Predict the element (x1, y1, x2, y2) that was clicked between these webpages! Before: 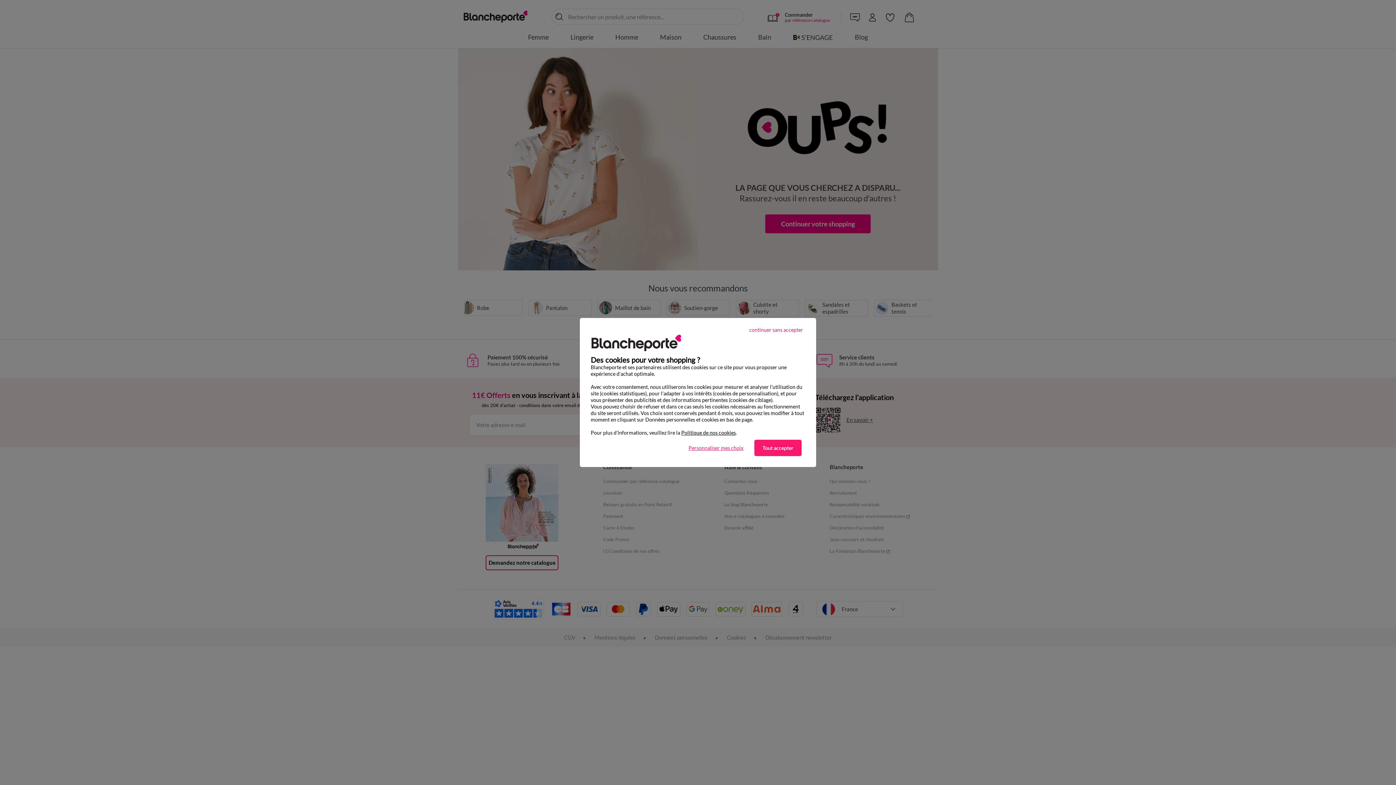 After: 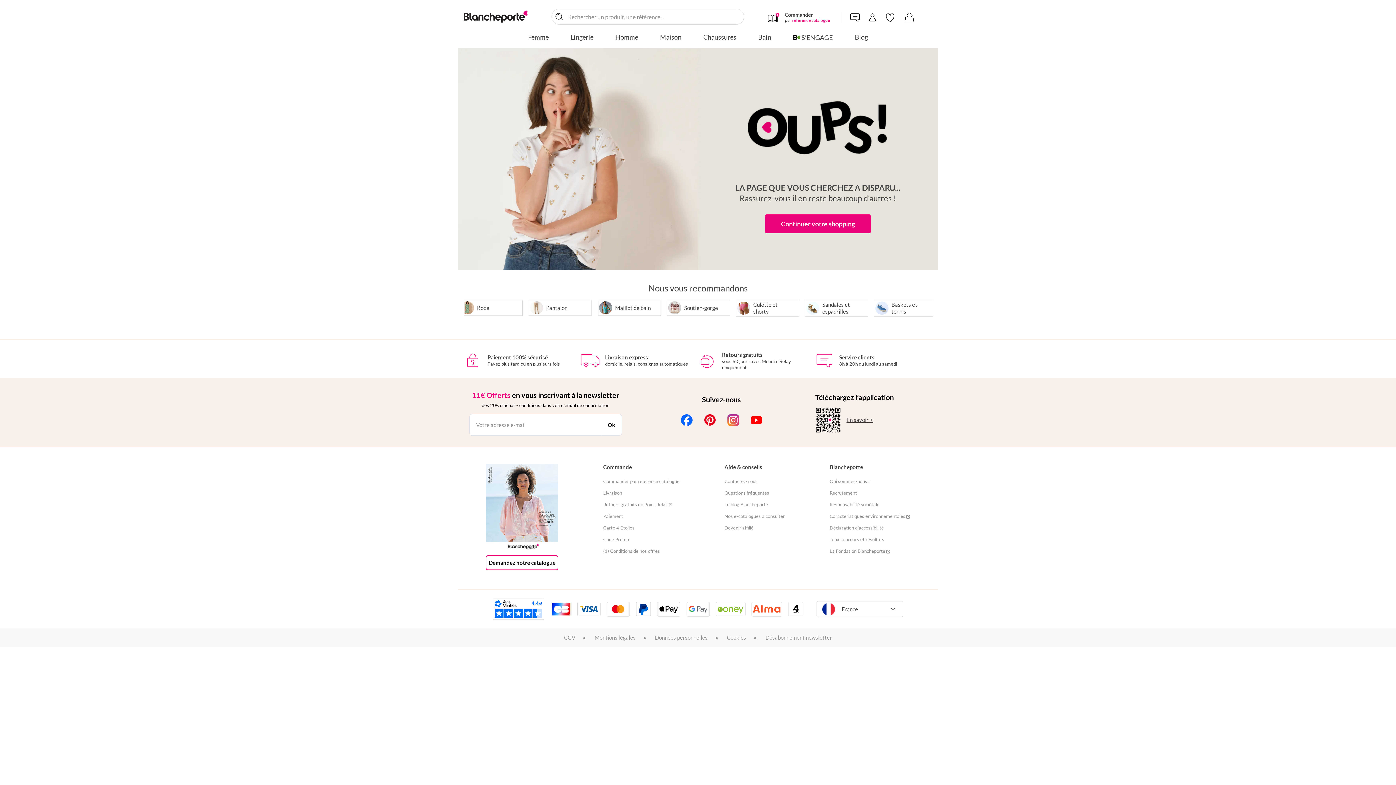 Action: label: Tout accepter bbox: (754, 440, 801, 456)